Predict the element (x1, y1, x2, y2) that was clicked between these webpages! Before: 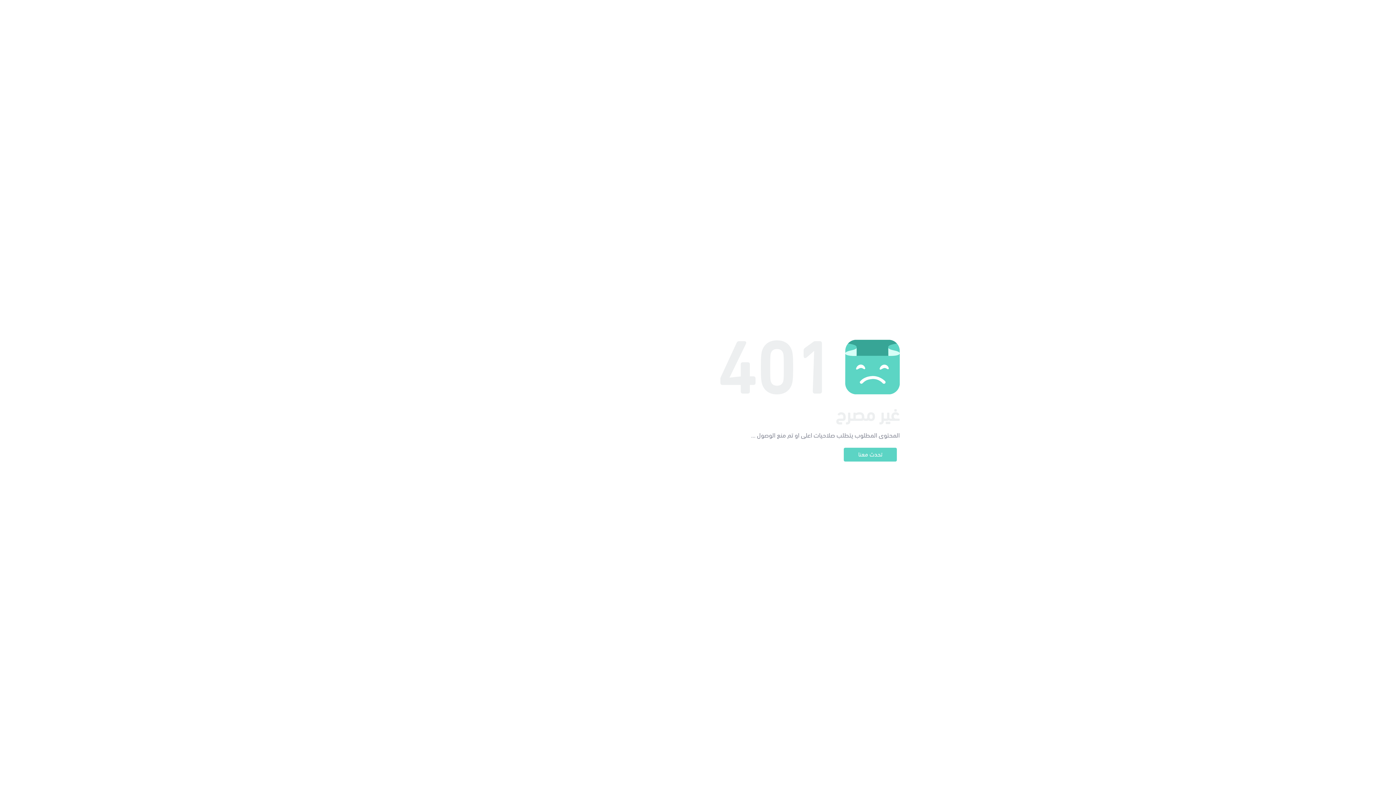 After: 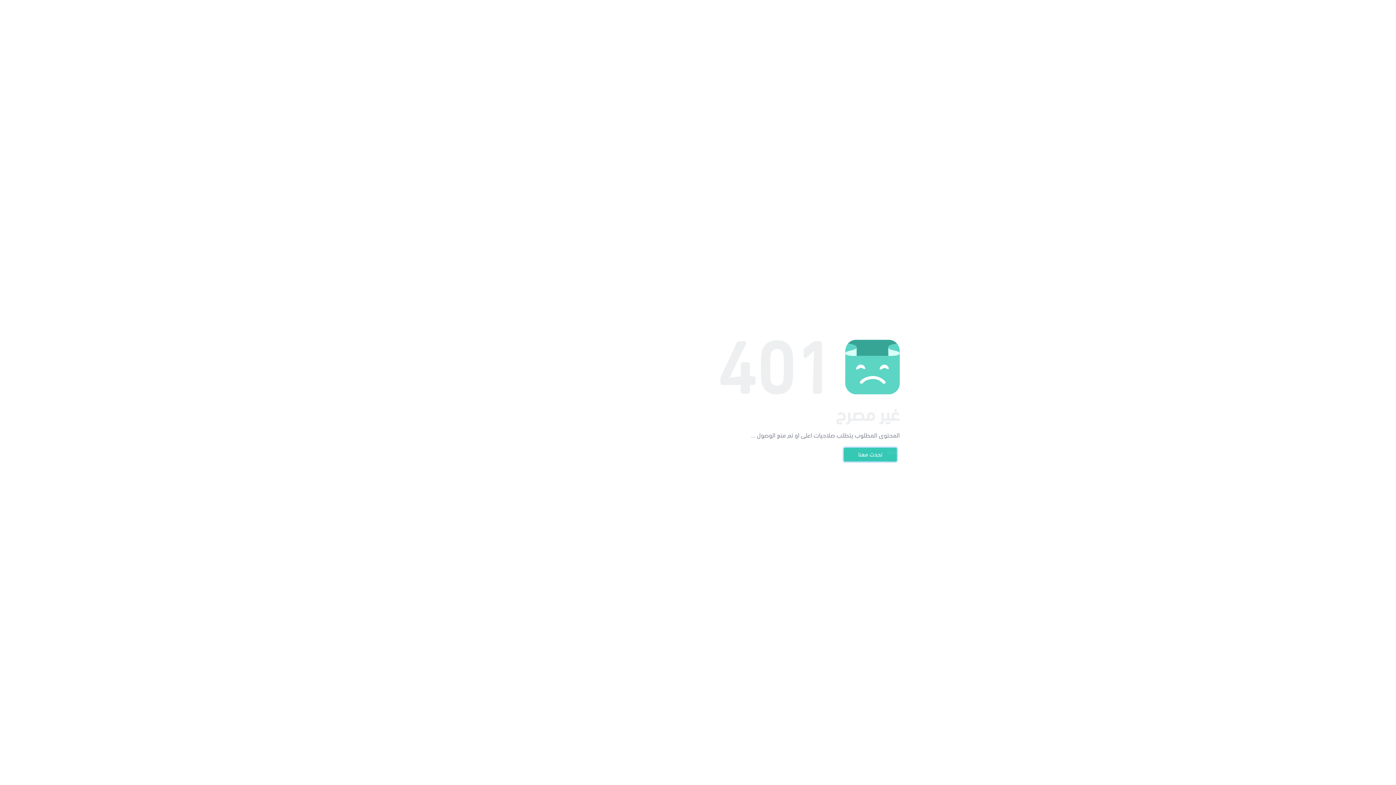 Action: label: تحدث معنا bbox: (844, 448, 897, 461)